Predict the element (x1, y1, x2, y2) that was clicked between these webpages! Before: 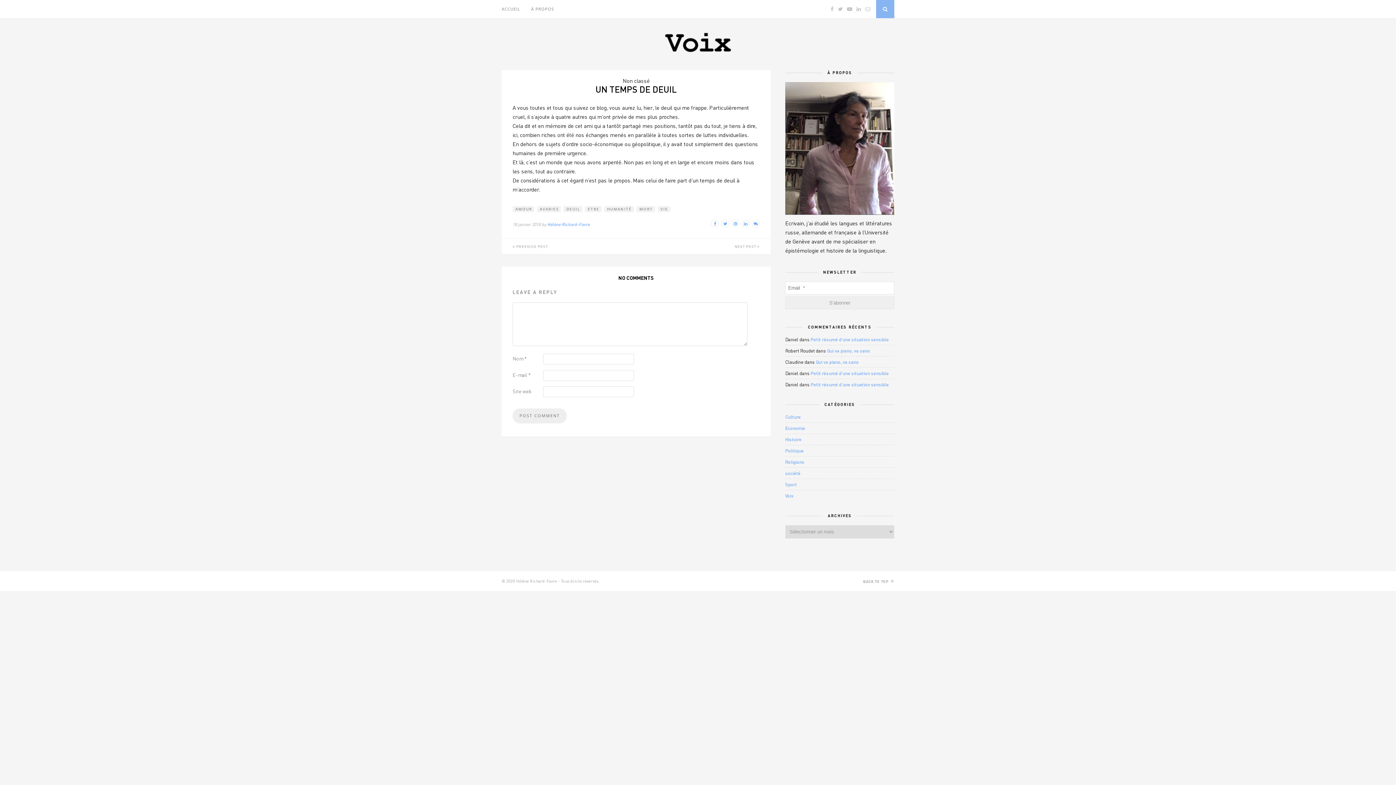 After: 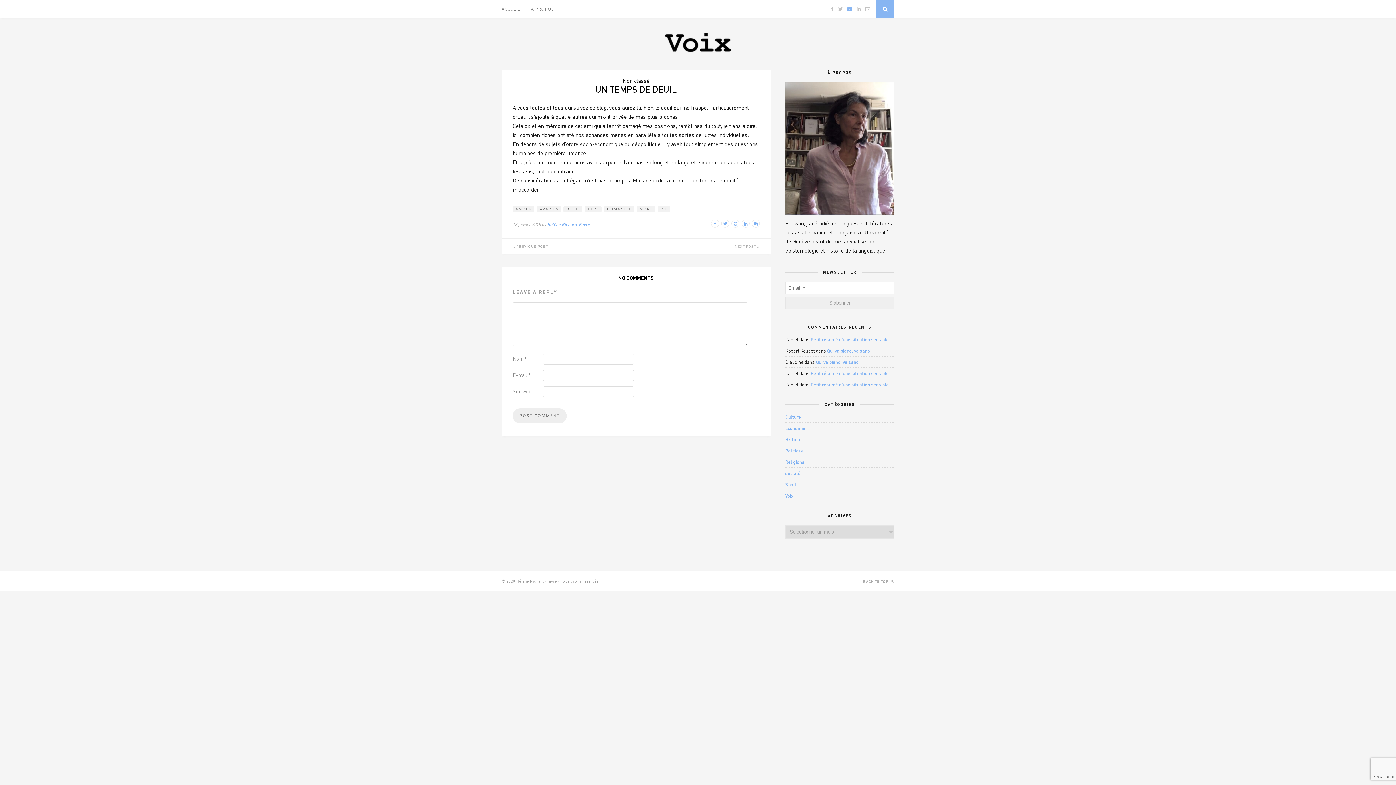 Action: bbox: (847, 5, 852, 12)